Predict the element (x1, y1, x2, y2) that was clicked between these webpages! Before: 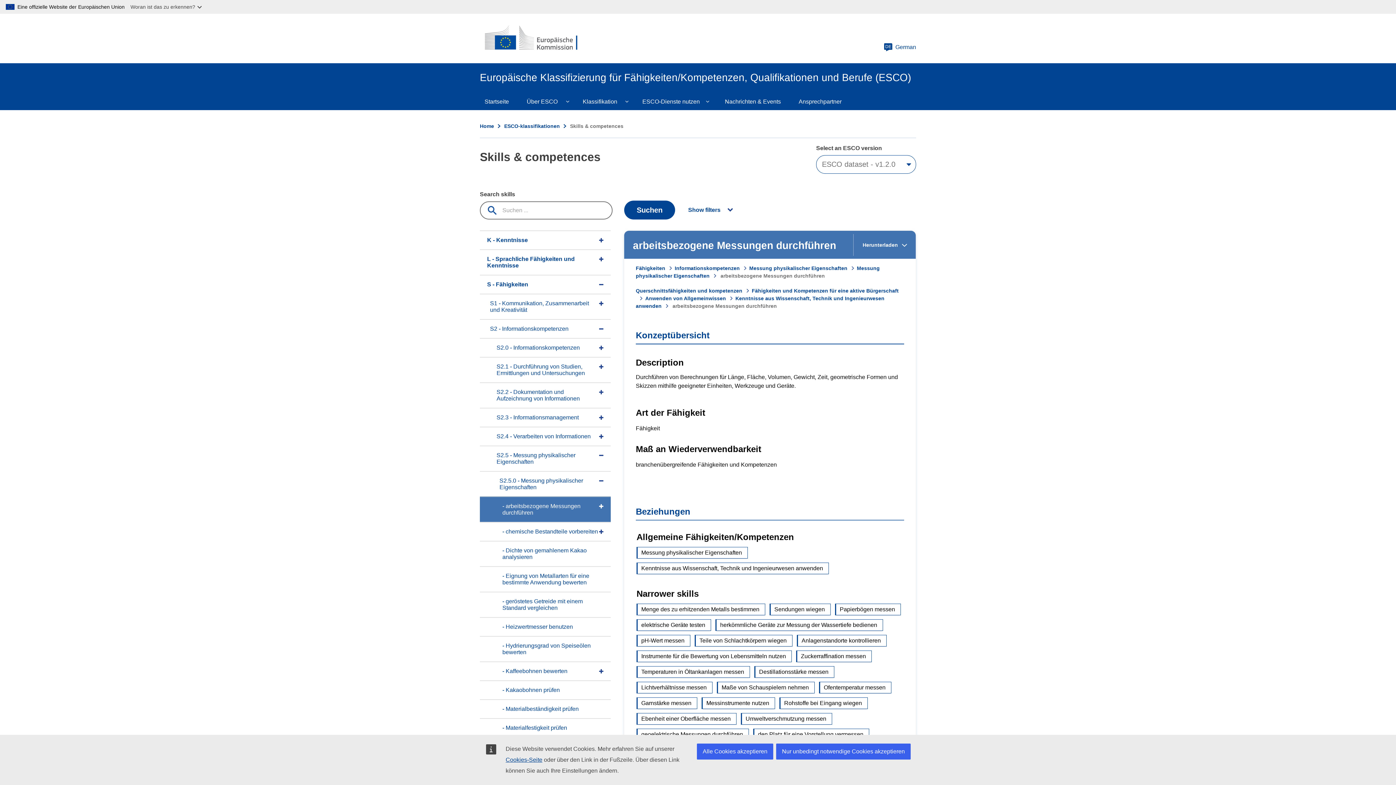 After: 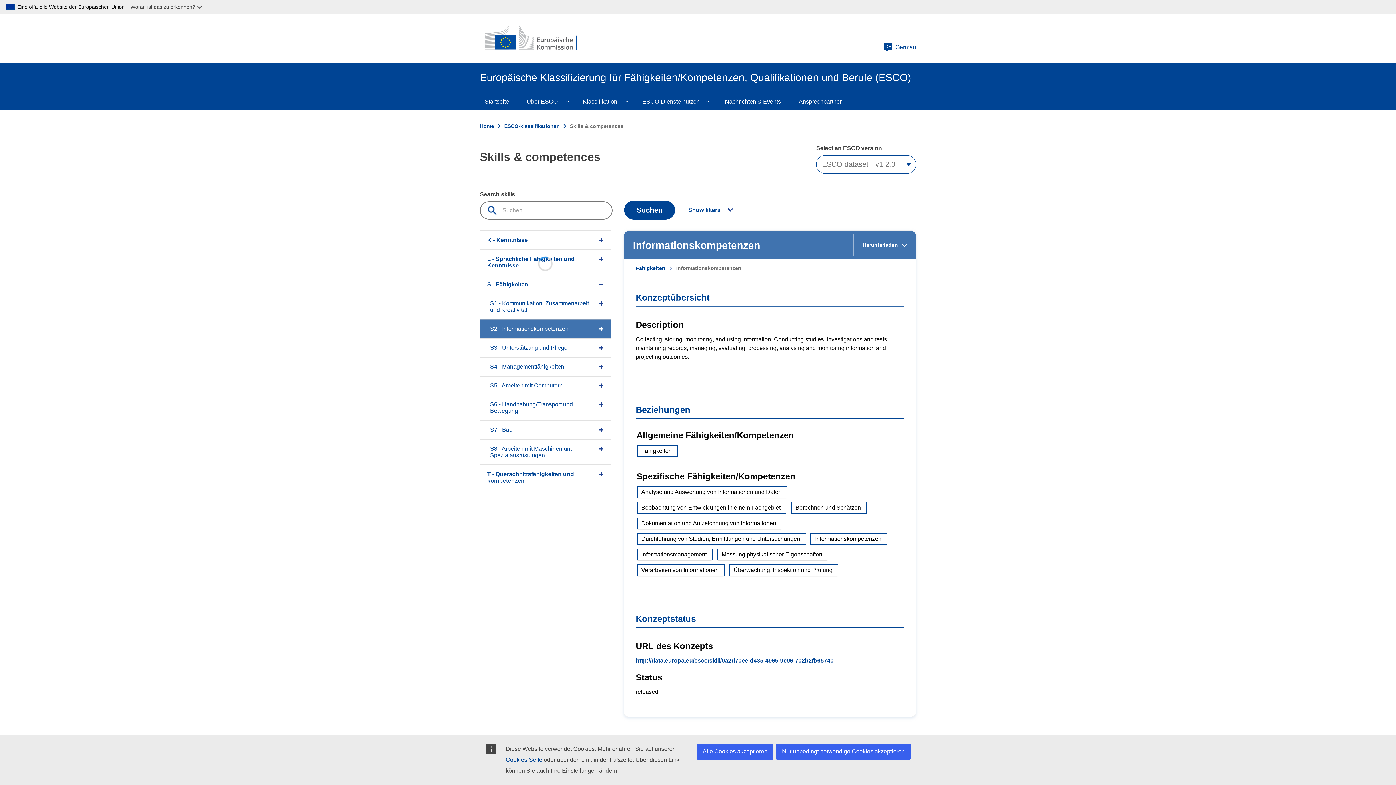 Action: bbox: (674, 265, 749, 271) label: Informationskompetenzen